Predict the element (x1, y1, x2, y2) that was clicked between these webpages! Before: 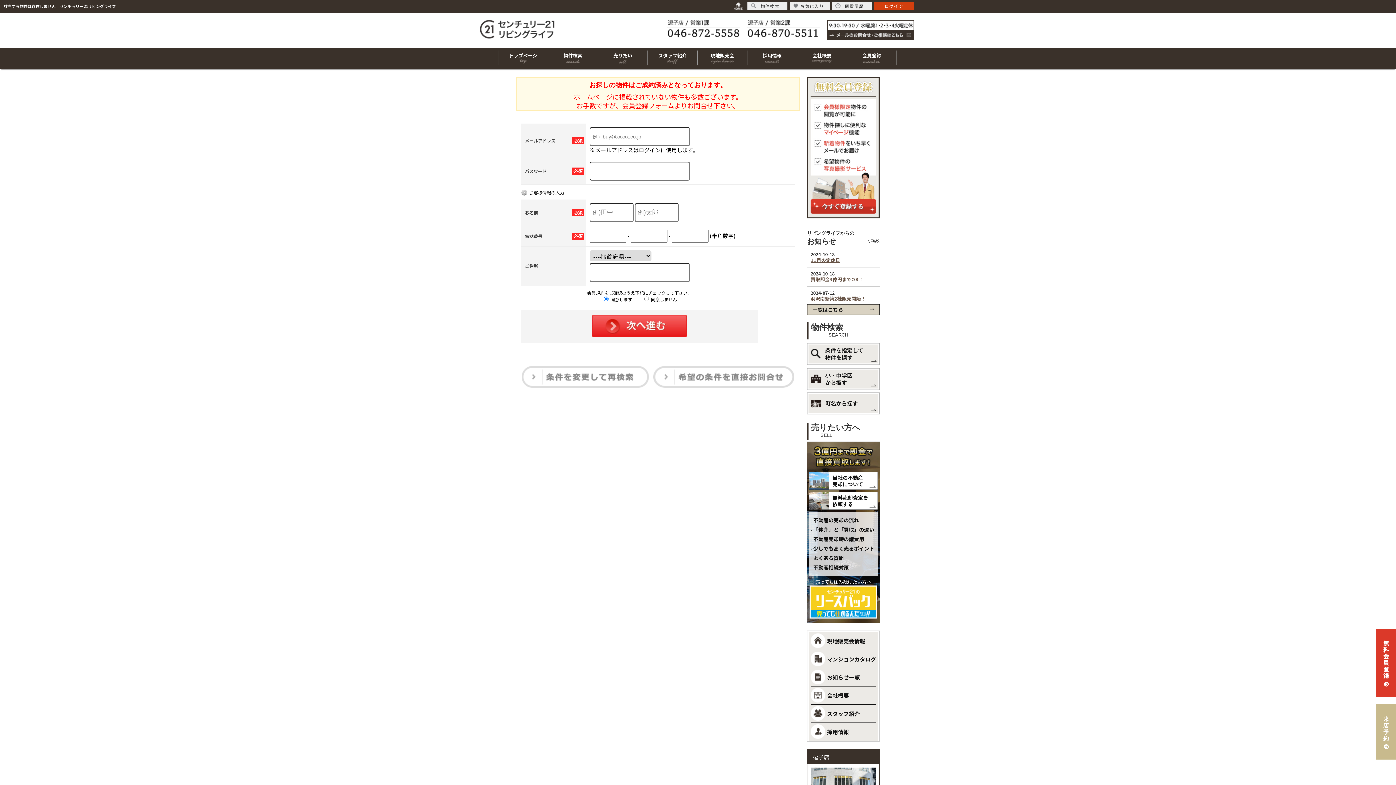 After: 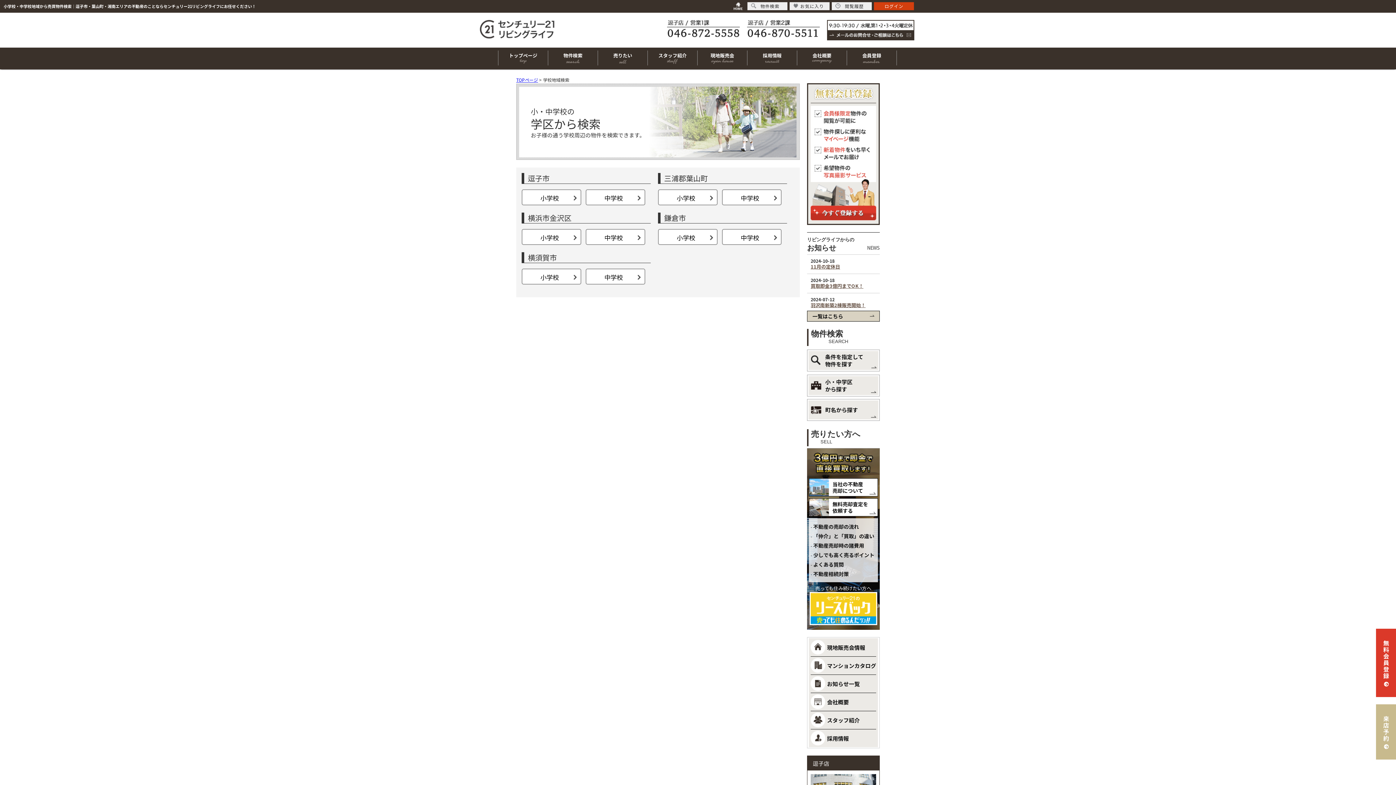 Action: bbox: (807, 366, 880, 391) label: 小・中学区
から探す